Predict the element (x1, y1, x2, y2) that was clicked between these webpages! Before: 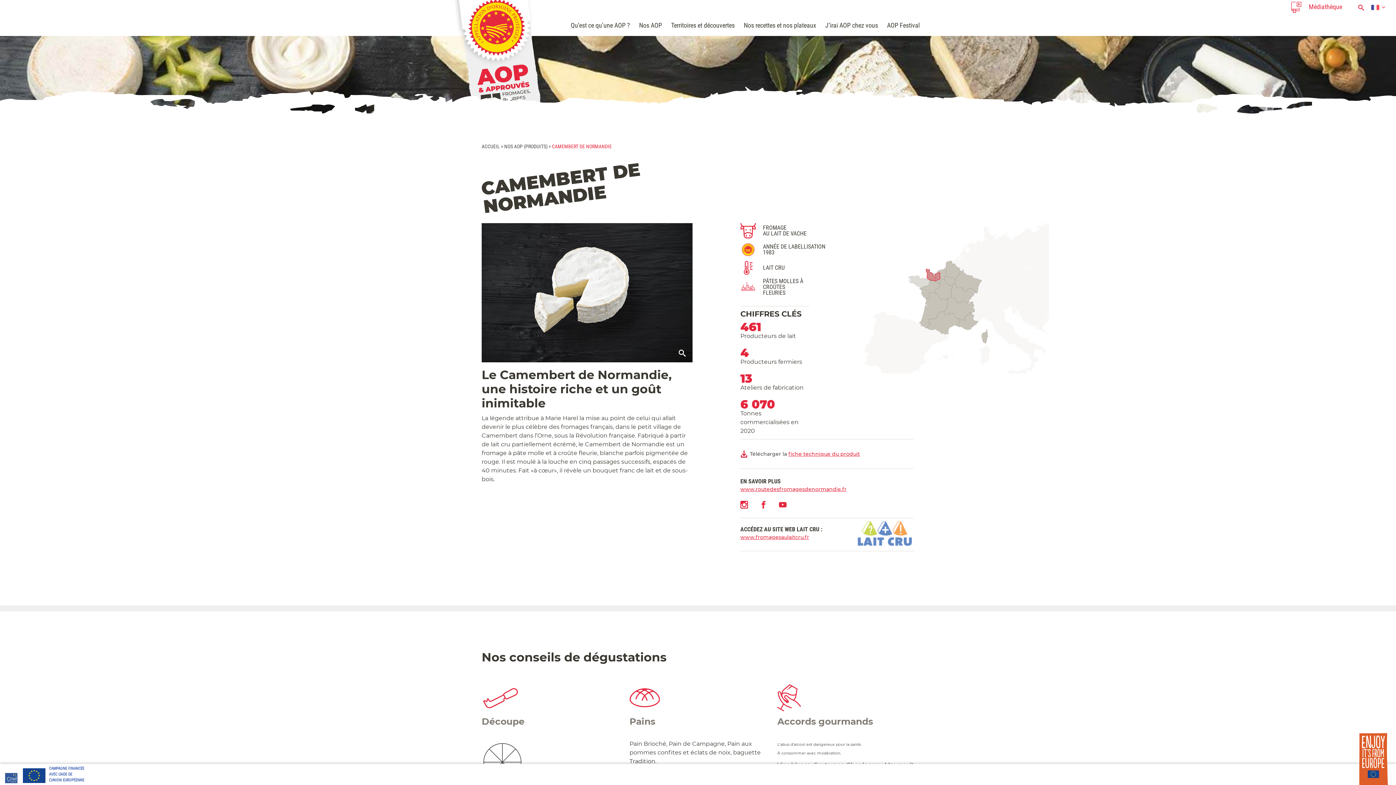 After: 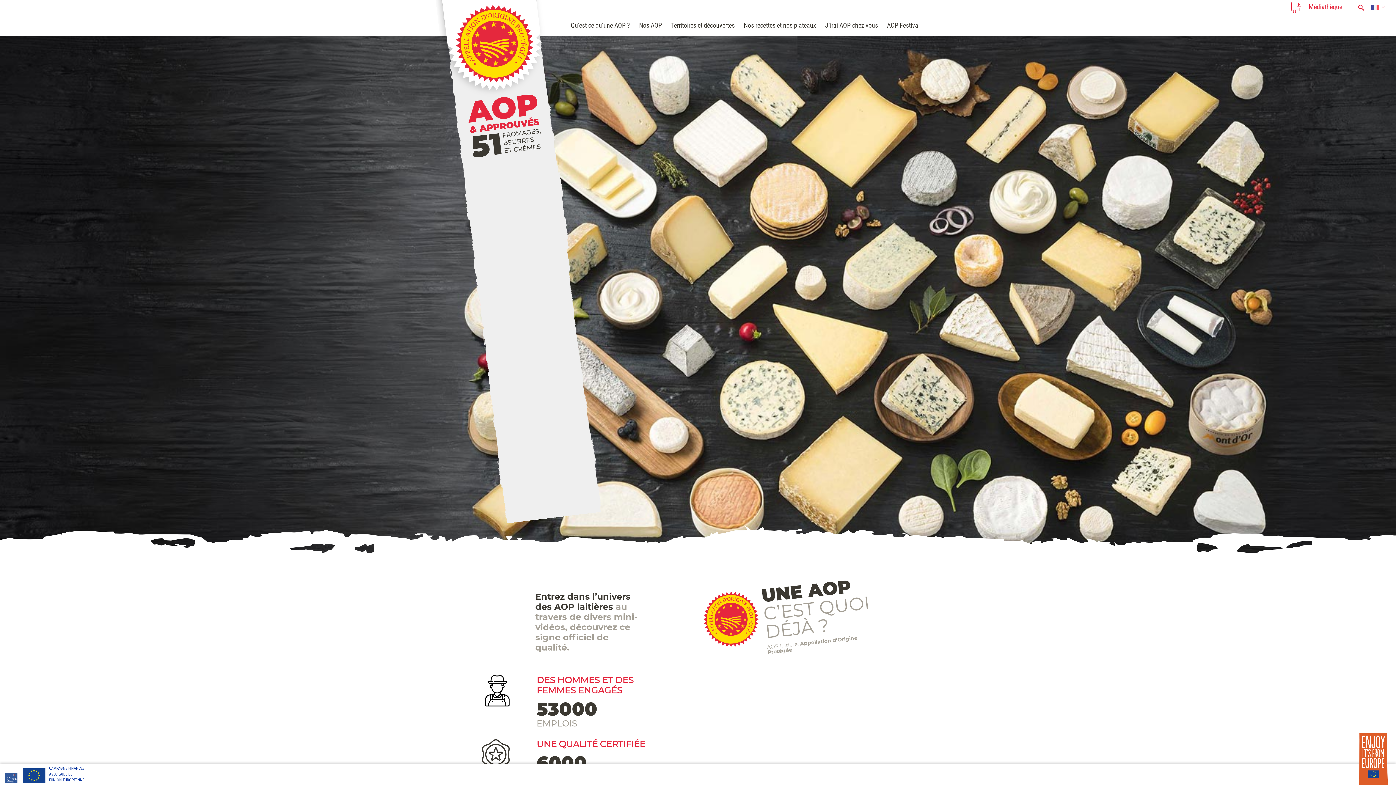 Action: bbox: (481, 143, 500, 149) label: ACCUEIL